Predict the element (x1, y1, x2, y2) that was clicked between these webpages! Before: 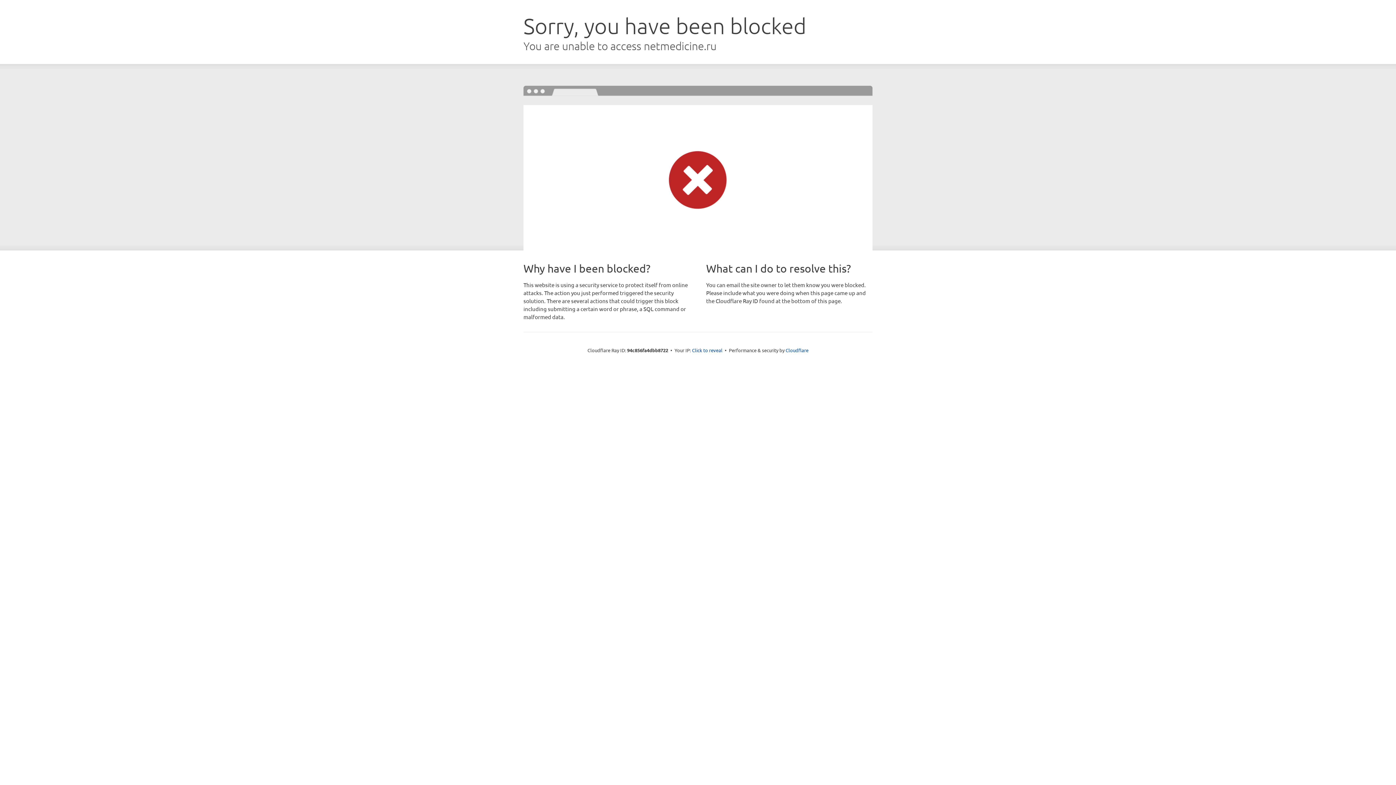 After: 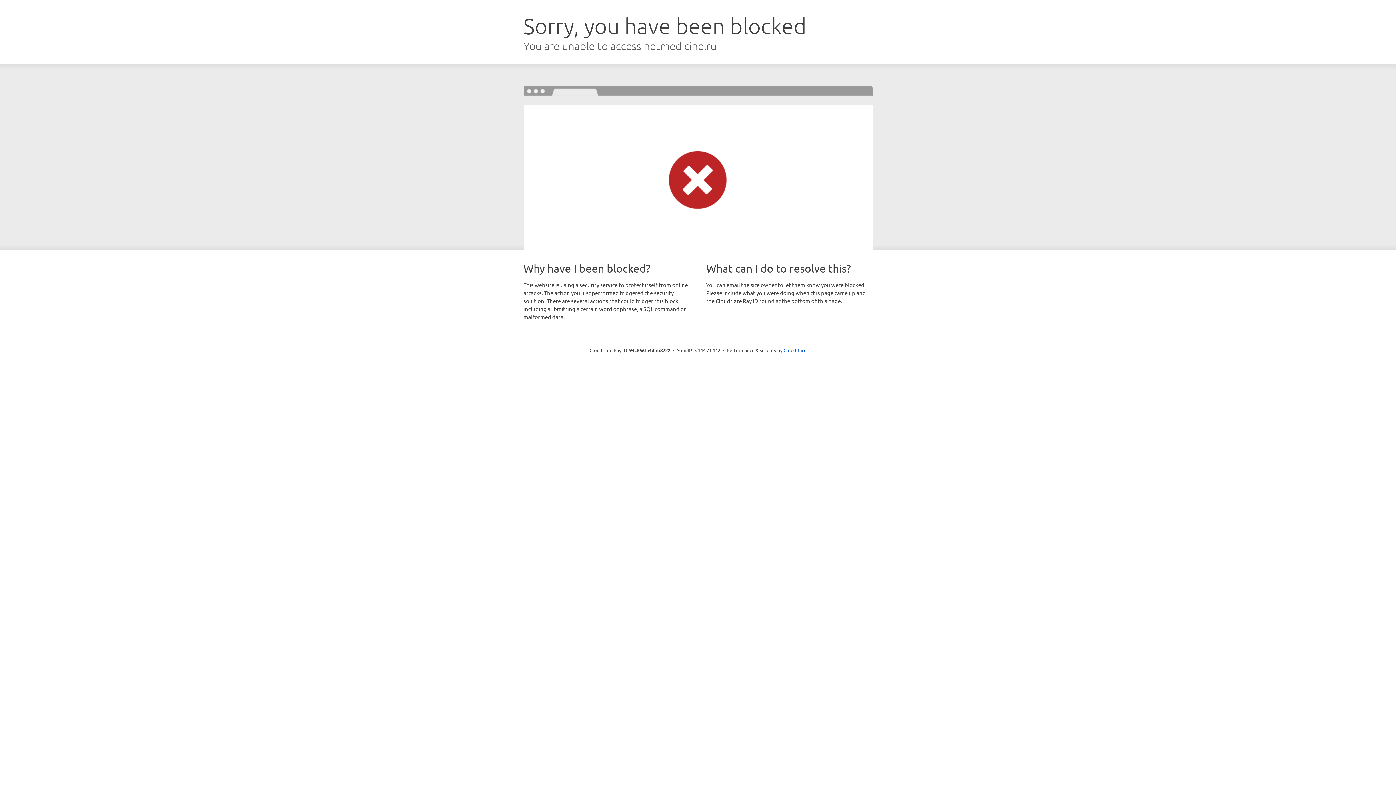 Action: label: Click to reveal bbox: (692, 346, 722, 353)